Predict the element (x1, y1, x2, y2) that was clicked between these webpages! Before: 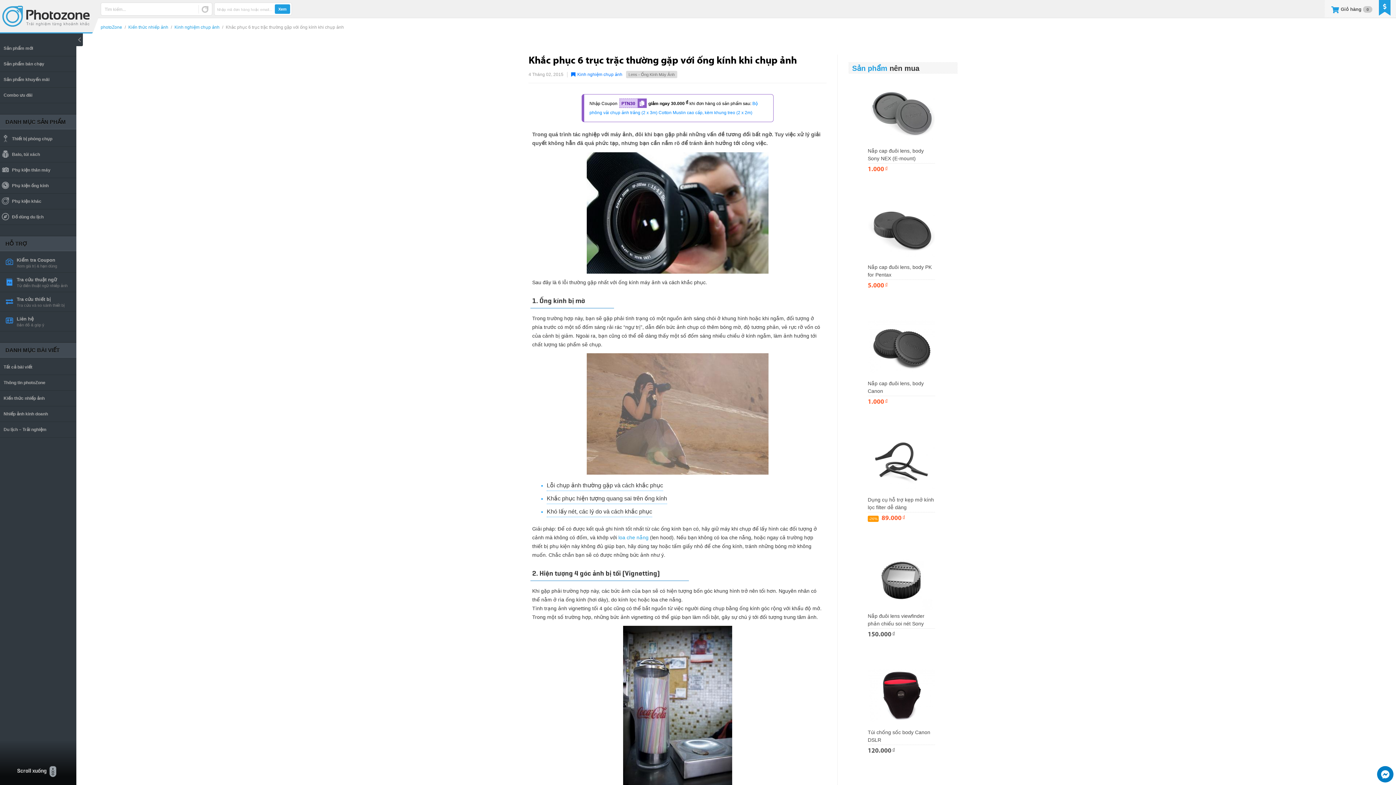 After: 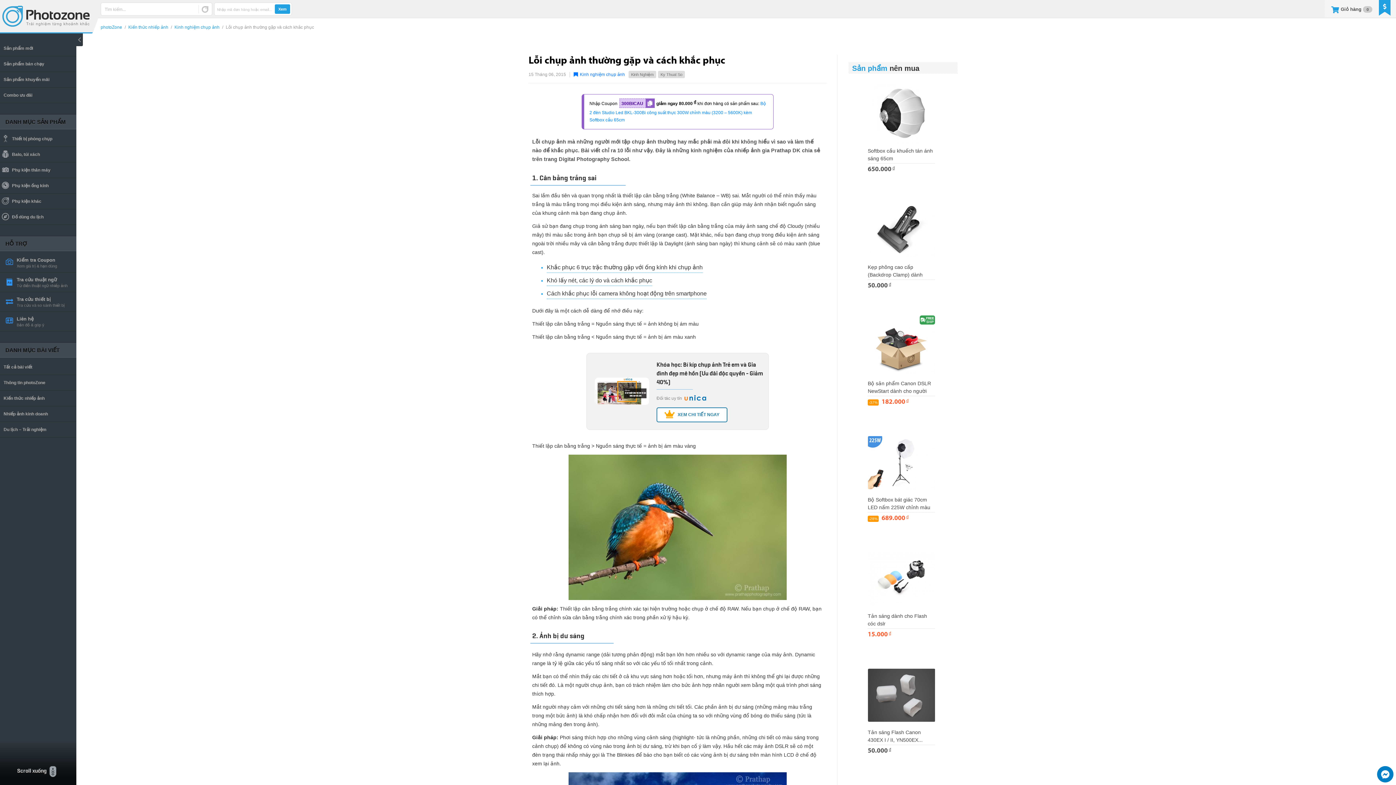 Action: label: Lỗi chụp ảnh thường gặp và cách khắc phục bbox: (546, 482, 663, 491)